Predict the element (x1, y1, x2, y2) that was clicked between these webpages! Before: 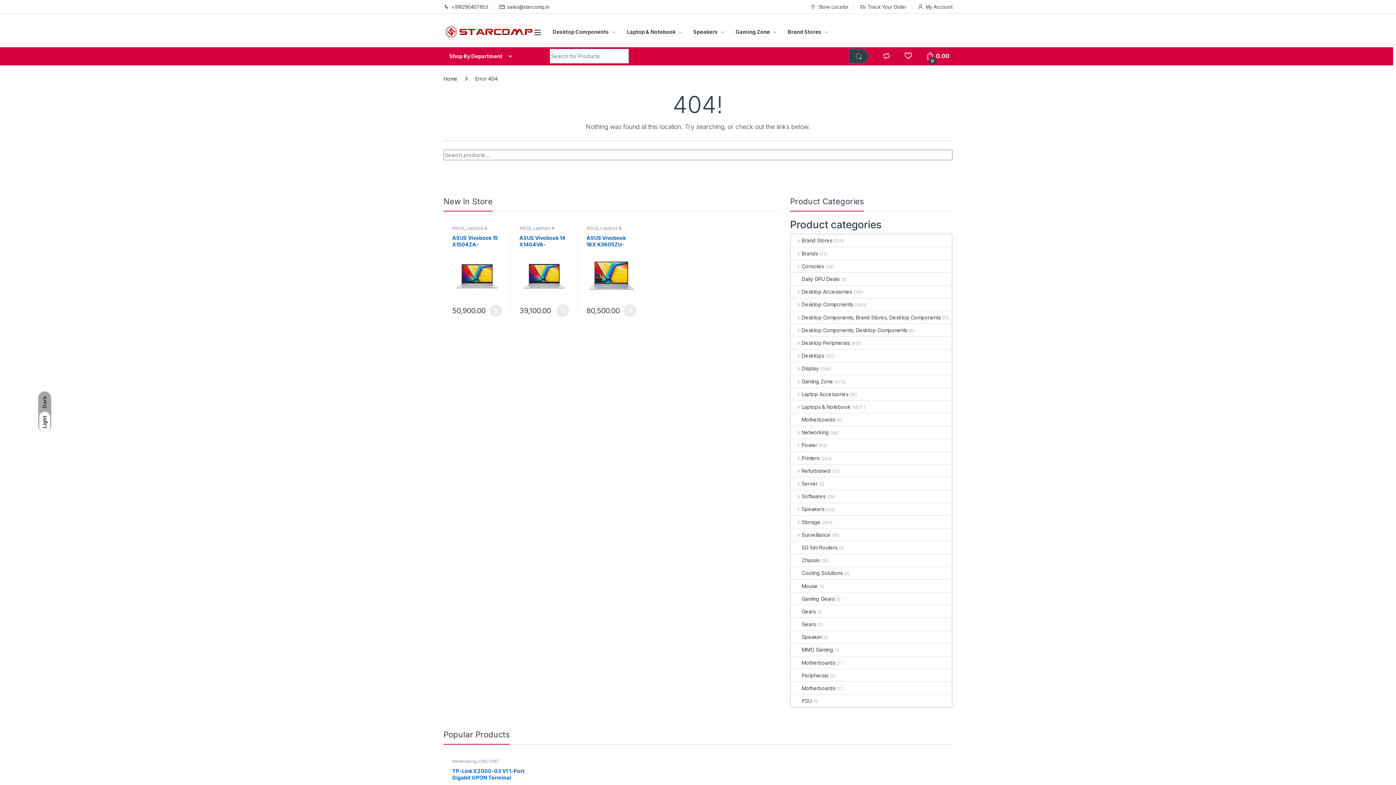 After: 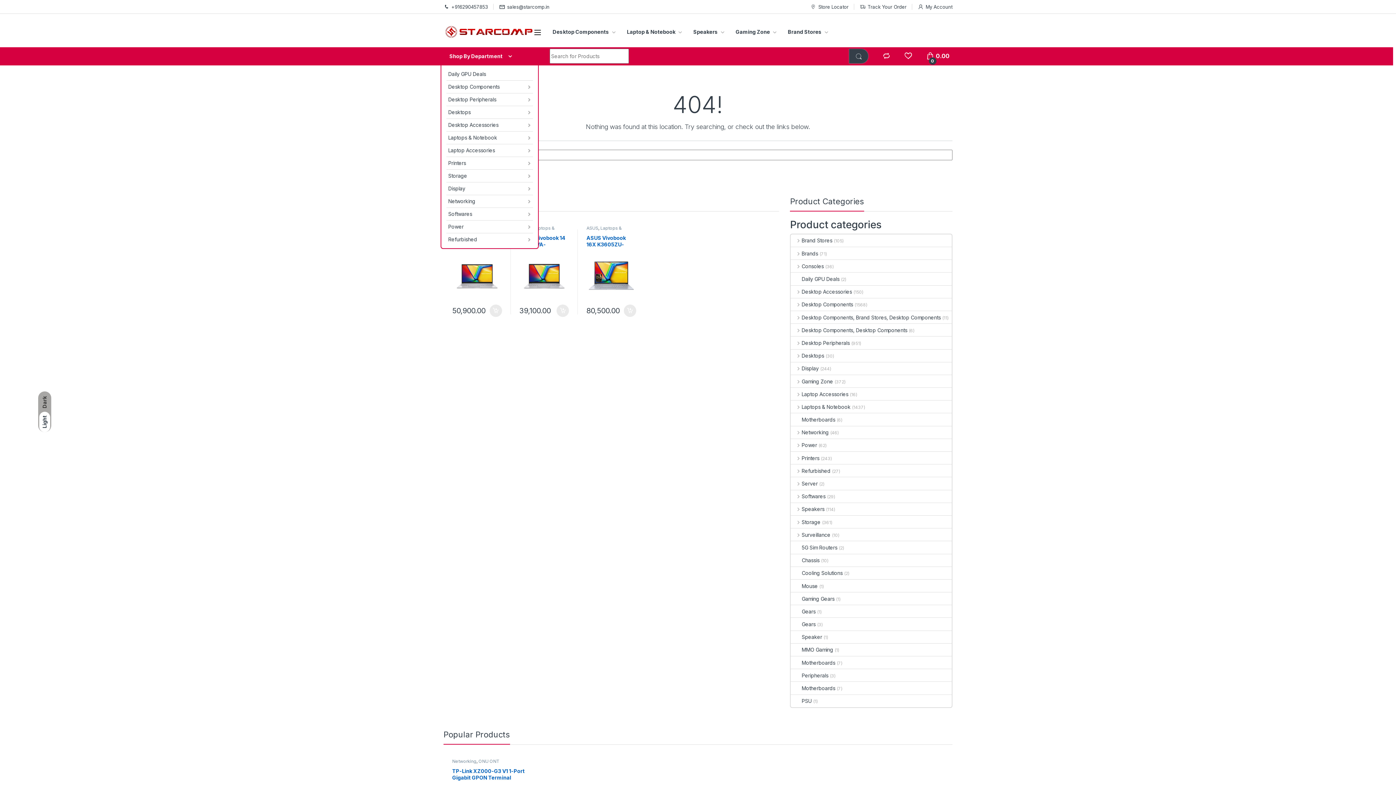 Action: label: Shop By Department bbox: (440, 47, 538, 65)